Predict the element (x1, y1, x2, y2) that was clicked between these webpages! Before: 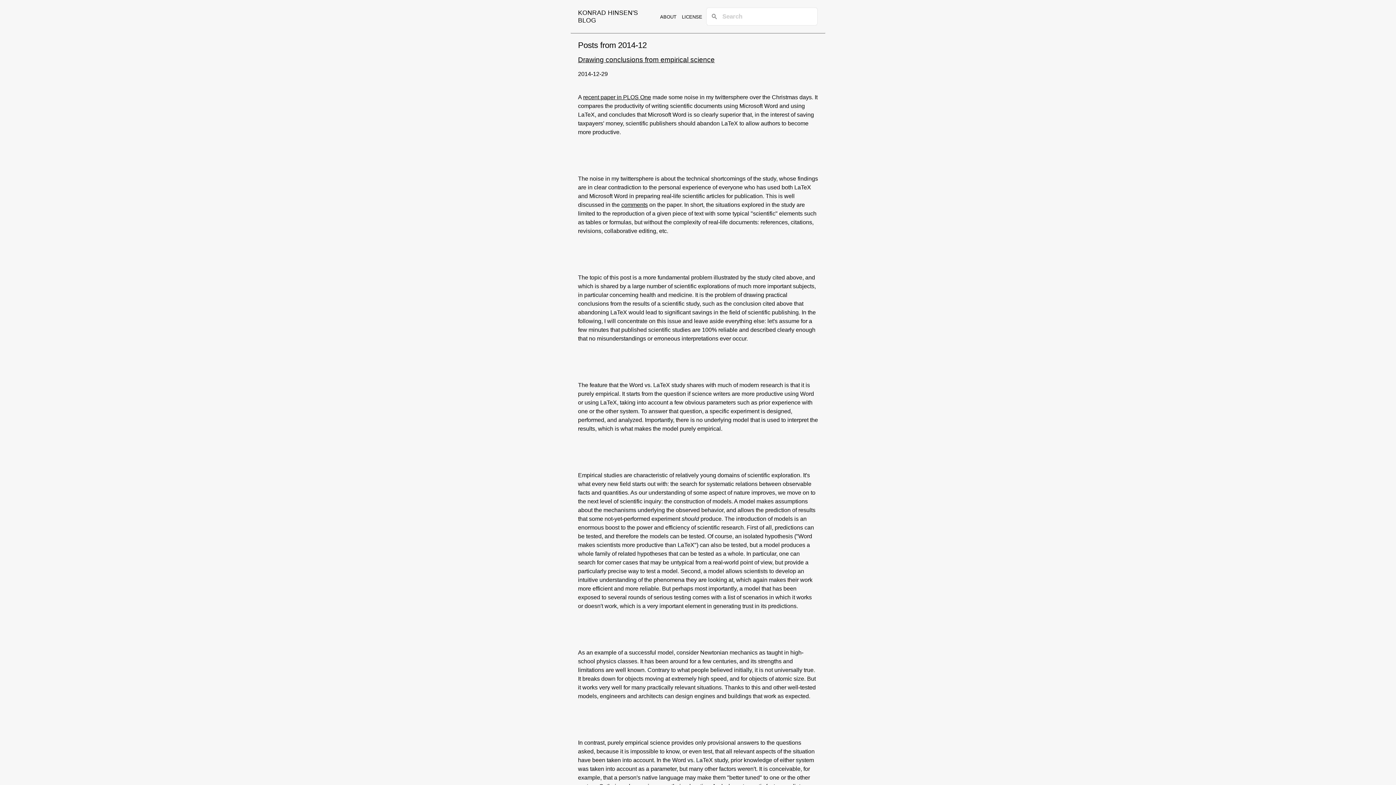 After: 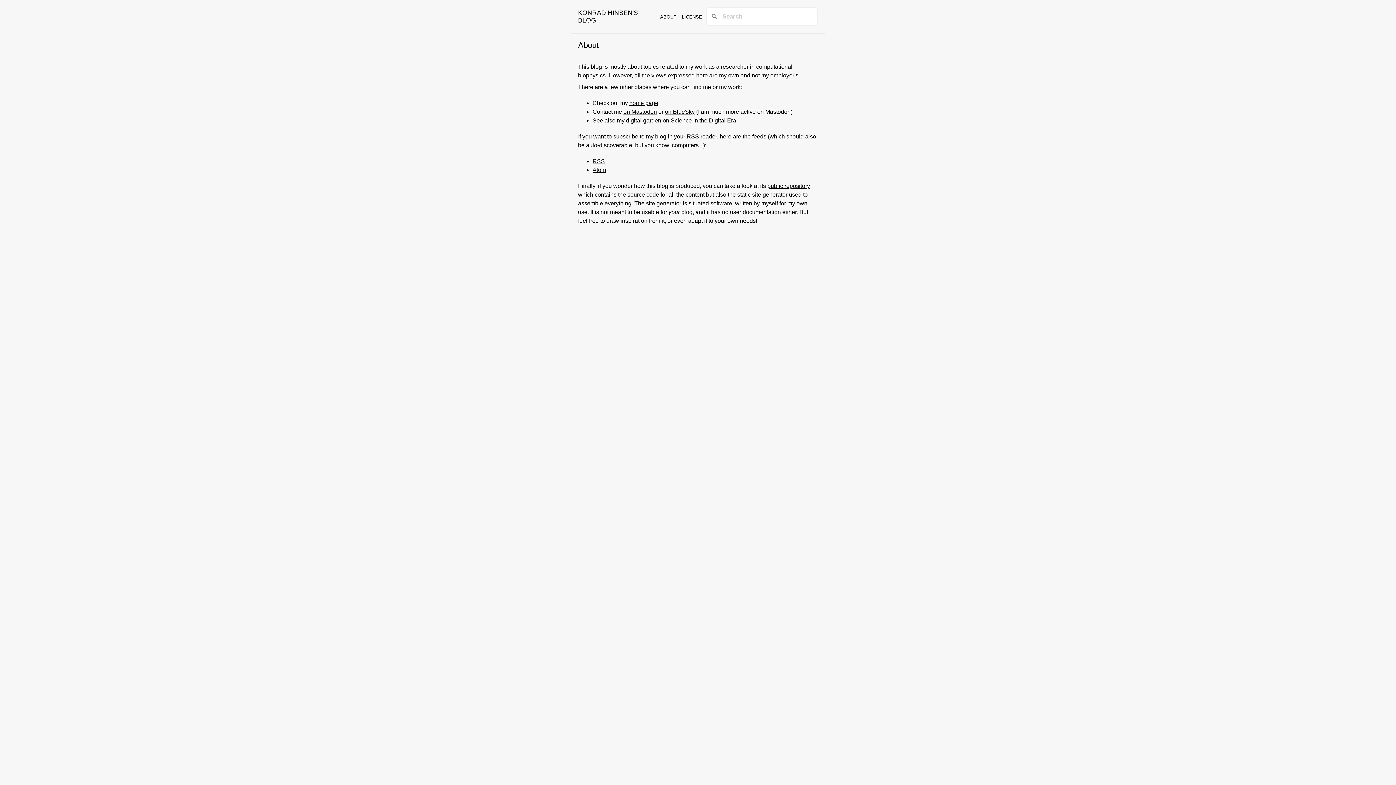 Action: bbox: (658, 12, 678, 21) label: ABOUT